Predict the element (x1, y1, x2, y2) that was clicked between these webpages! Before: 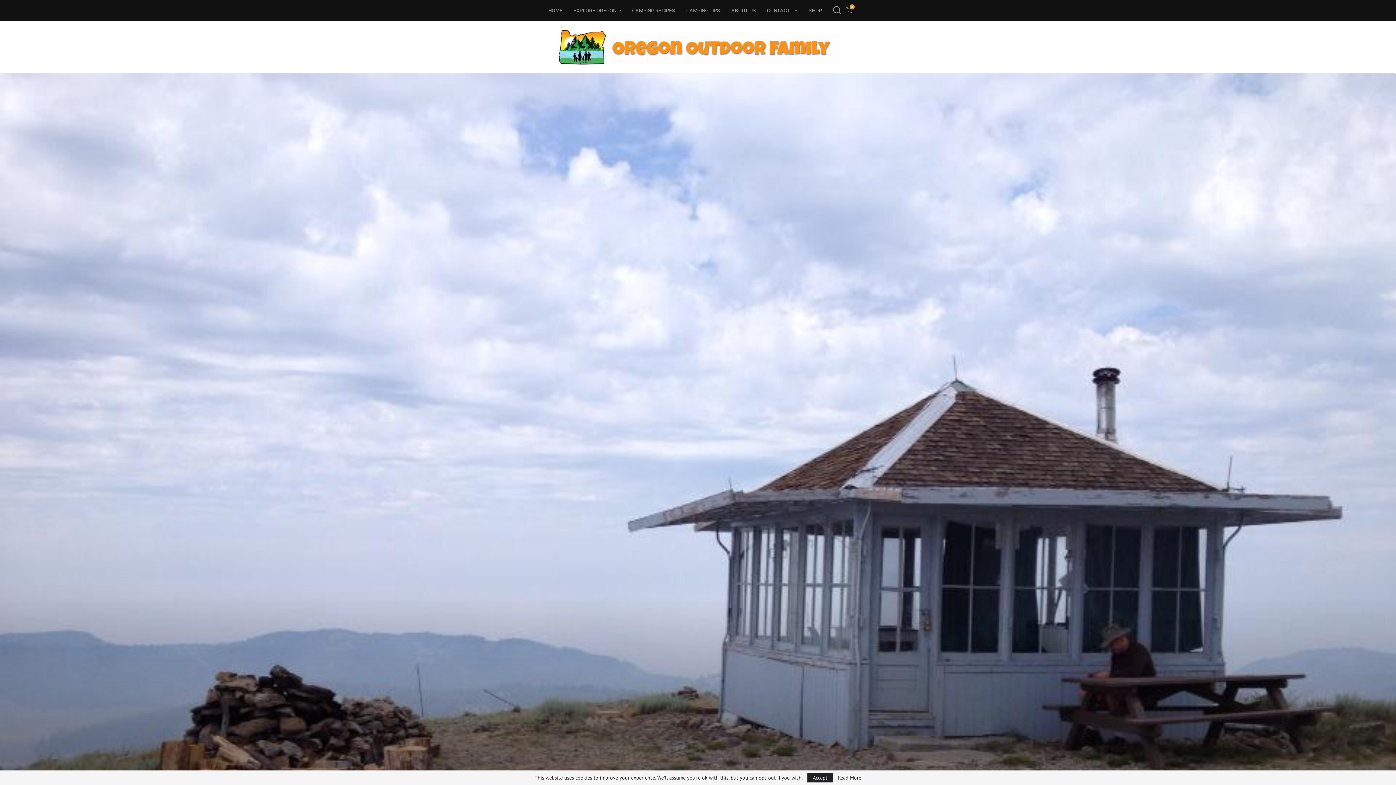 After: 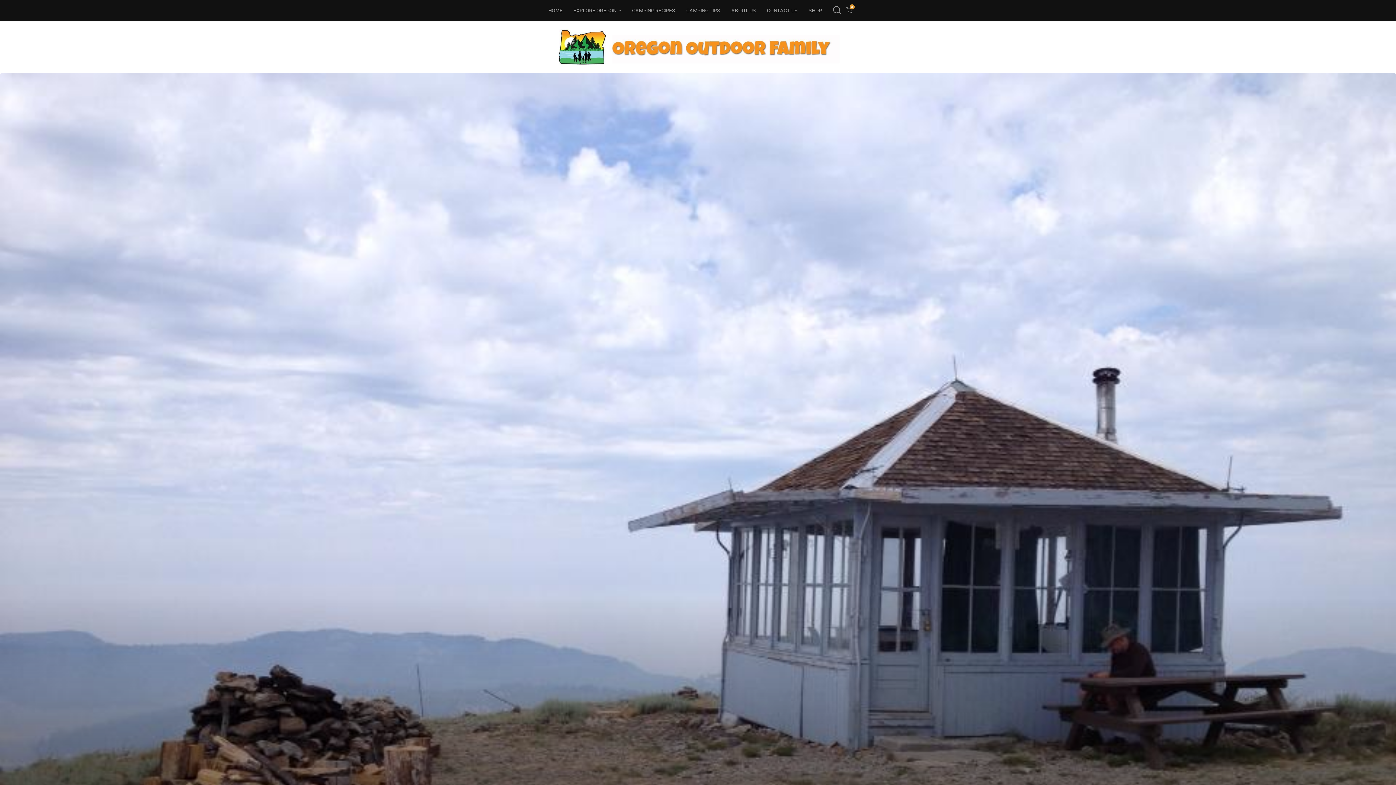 Action: label: GPRD Accept bbox: (807, 773, 833, 782)